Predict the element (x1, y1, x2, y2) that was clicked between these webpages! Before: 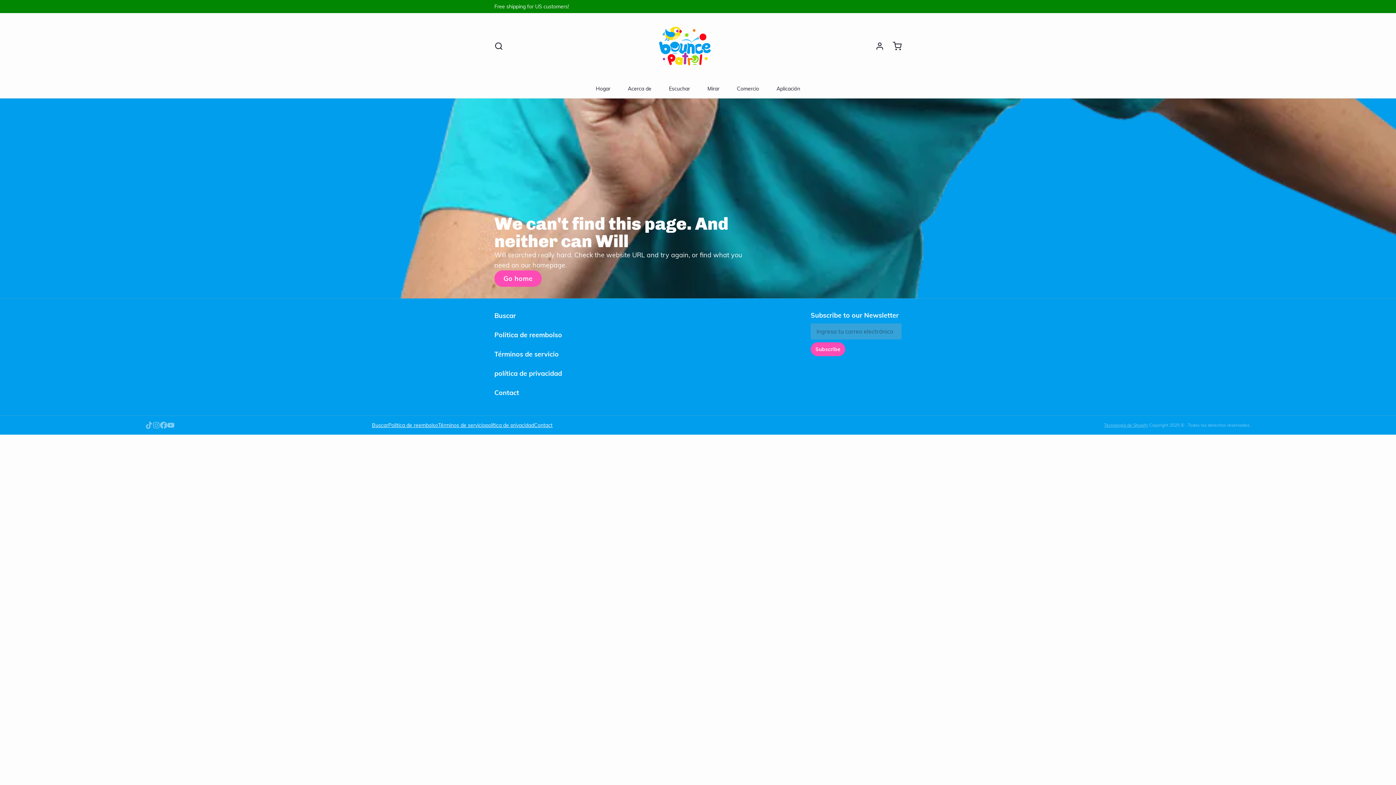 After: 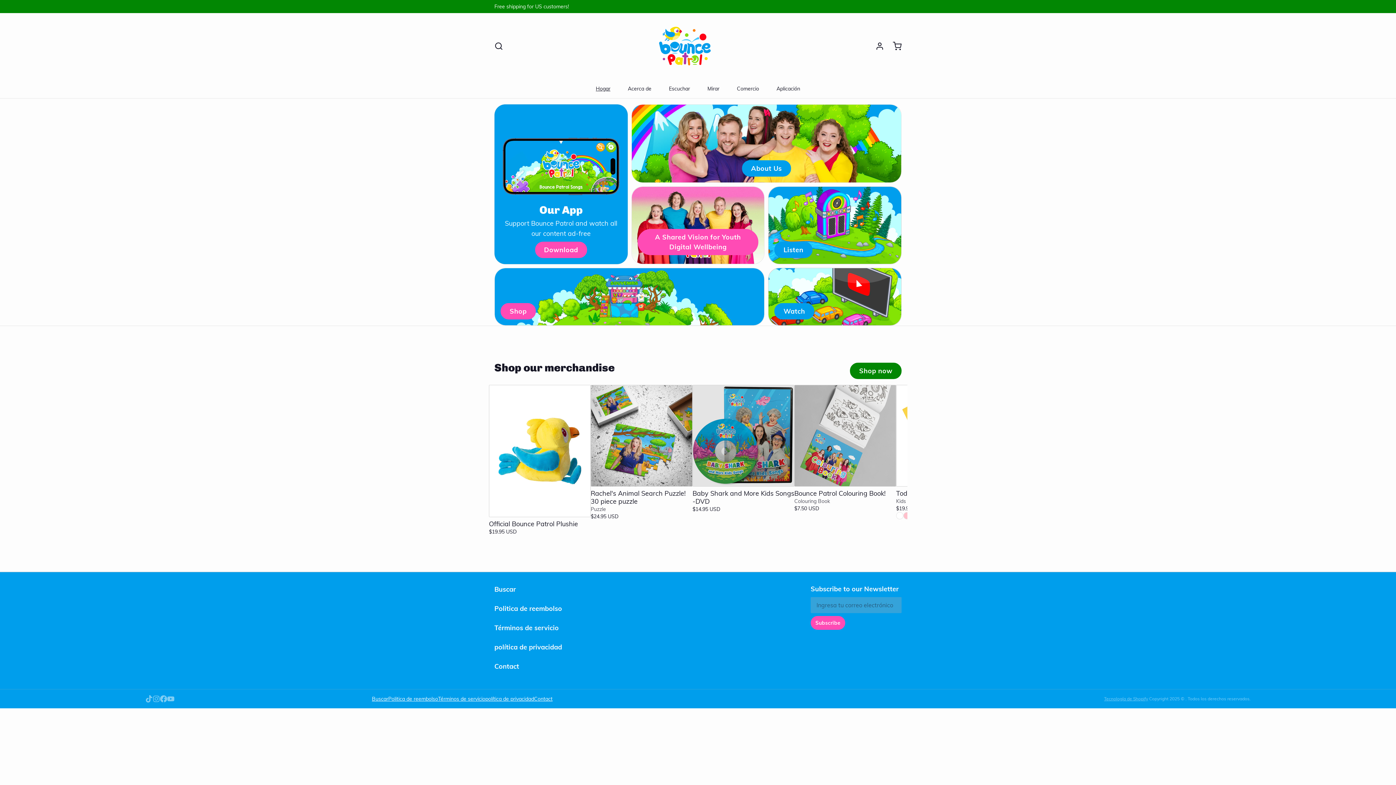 Action: bbox: (590, 79, 616, 98) label: Hogar